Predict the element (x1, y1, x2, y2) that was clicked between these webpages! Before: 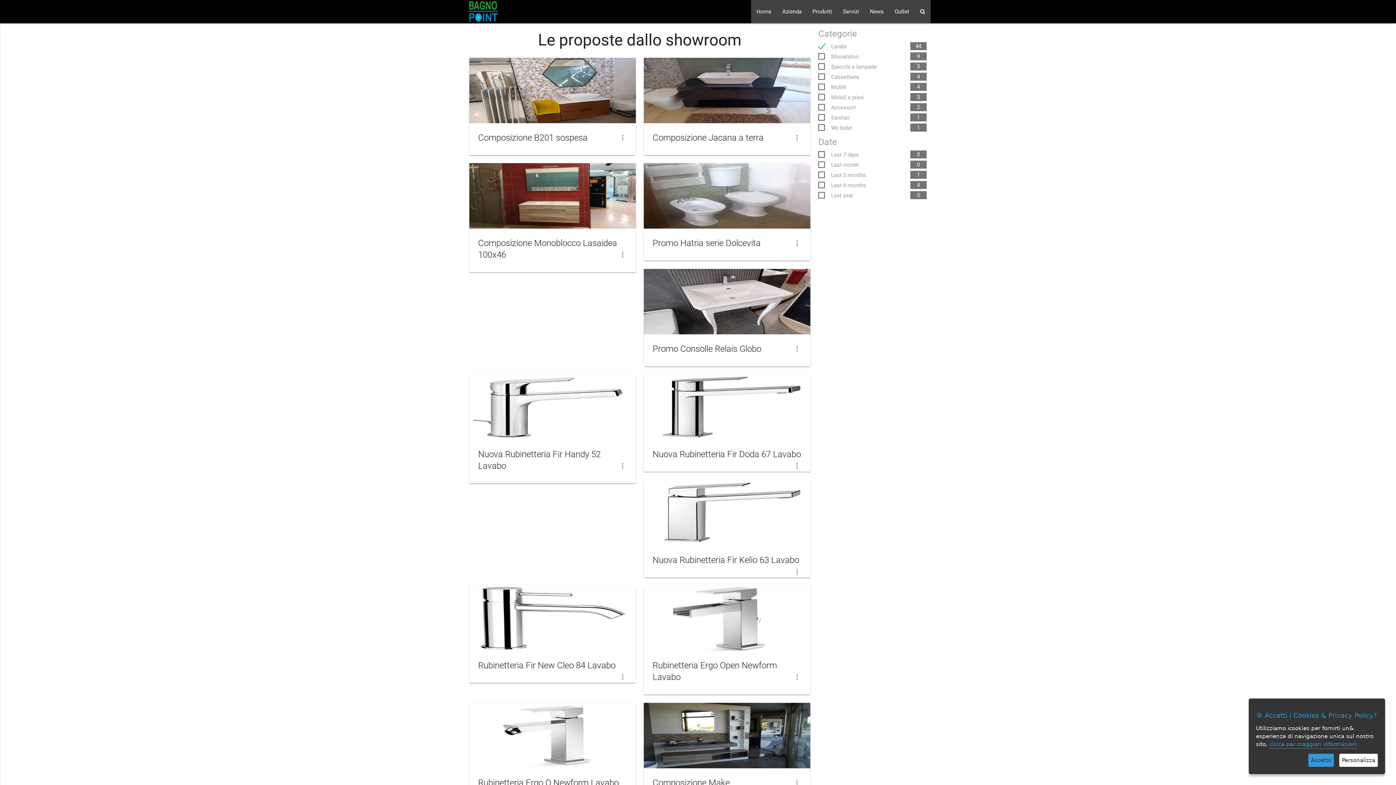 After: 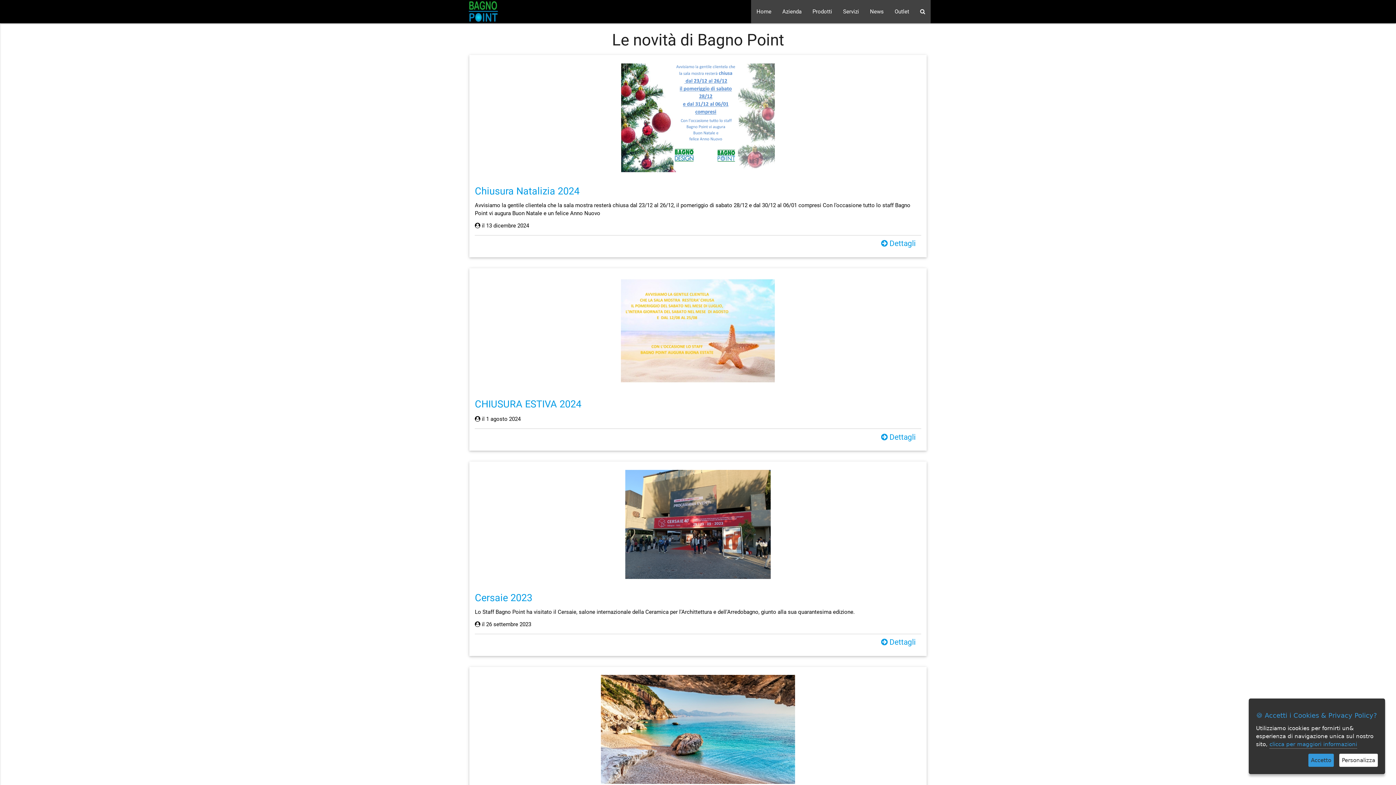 Action: label: News bbox: (864, 0, 889, 23)